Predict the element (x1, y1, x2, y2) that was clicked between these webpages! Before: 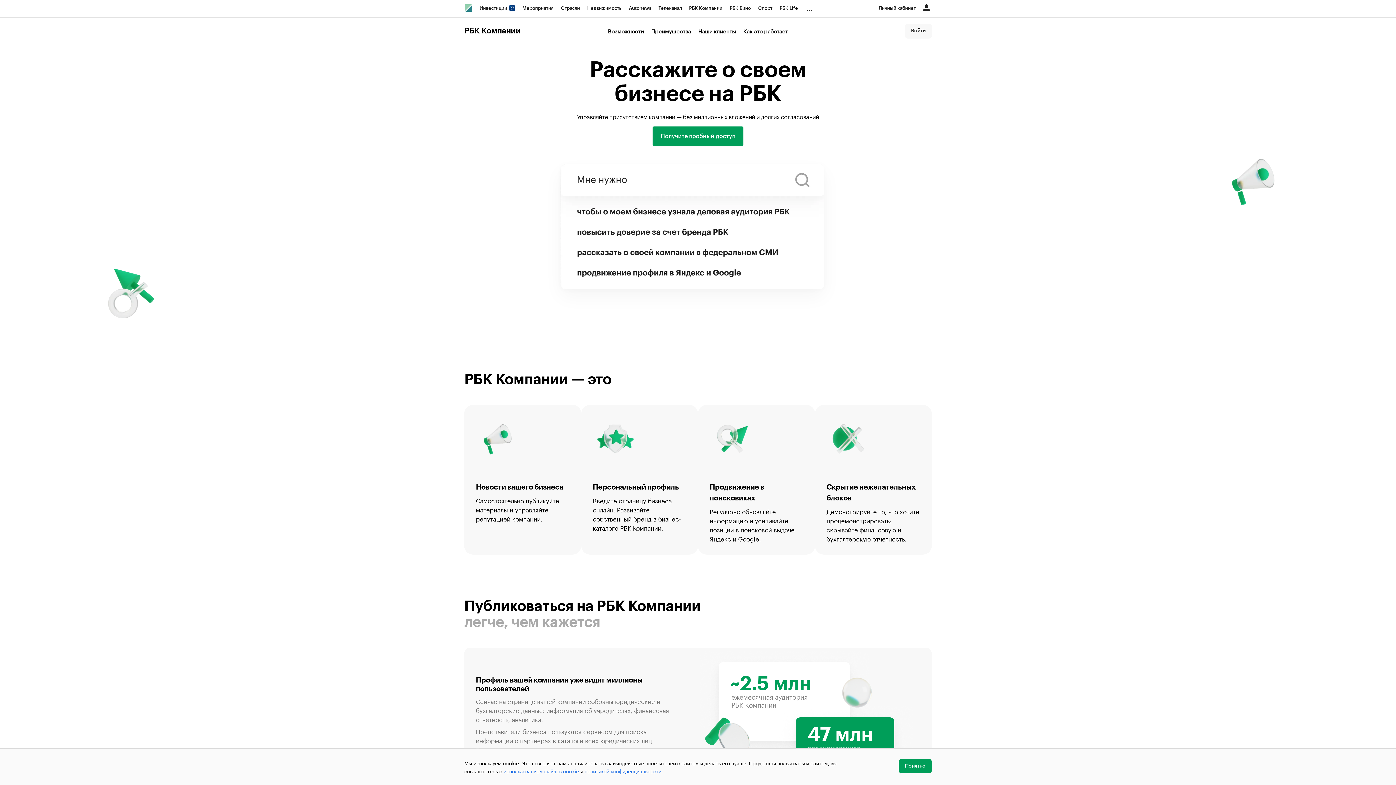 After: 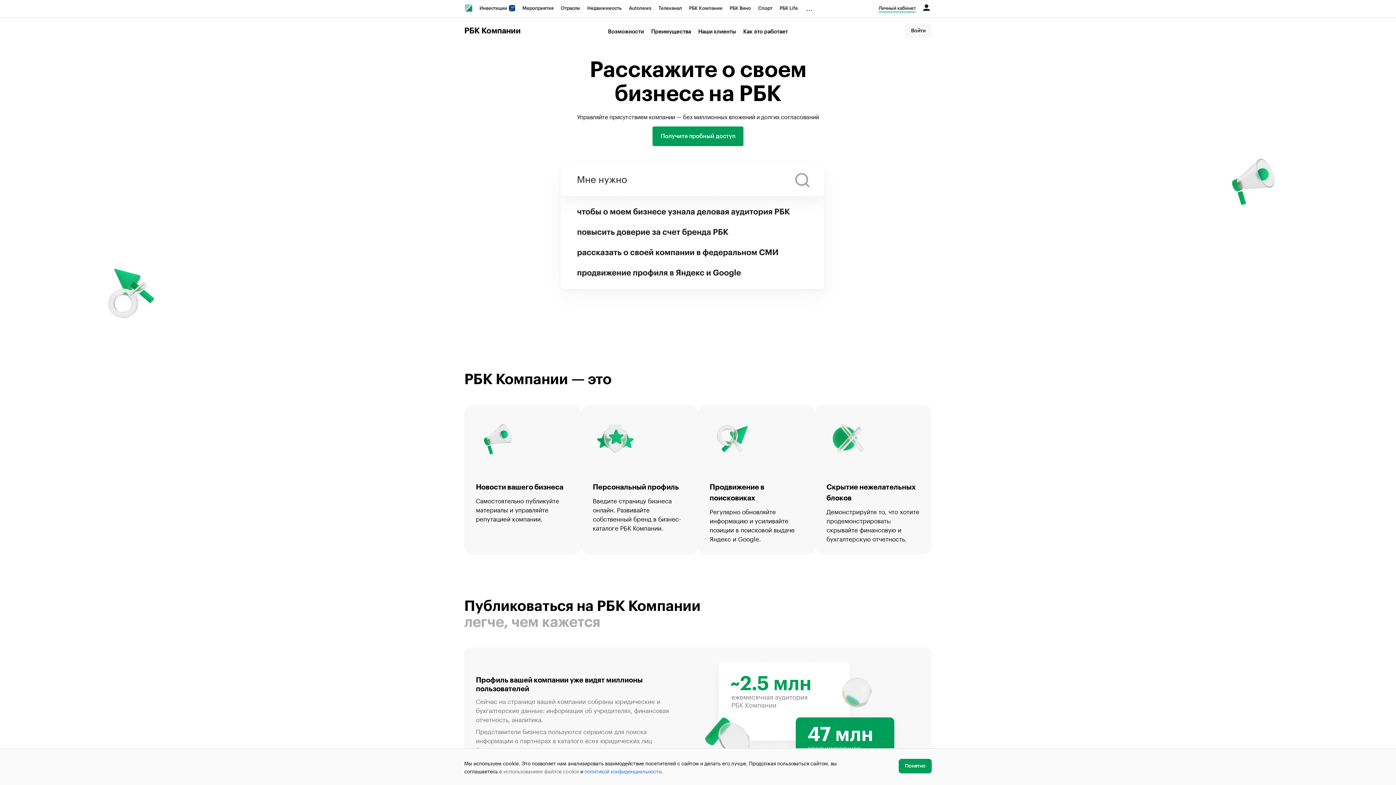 Action: label: использованием файлов cookie bbox: (503, 767, 579, 775)